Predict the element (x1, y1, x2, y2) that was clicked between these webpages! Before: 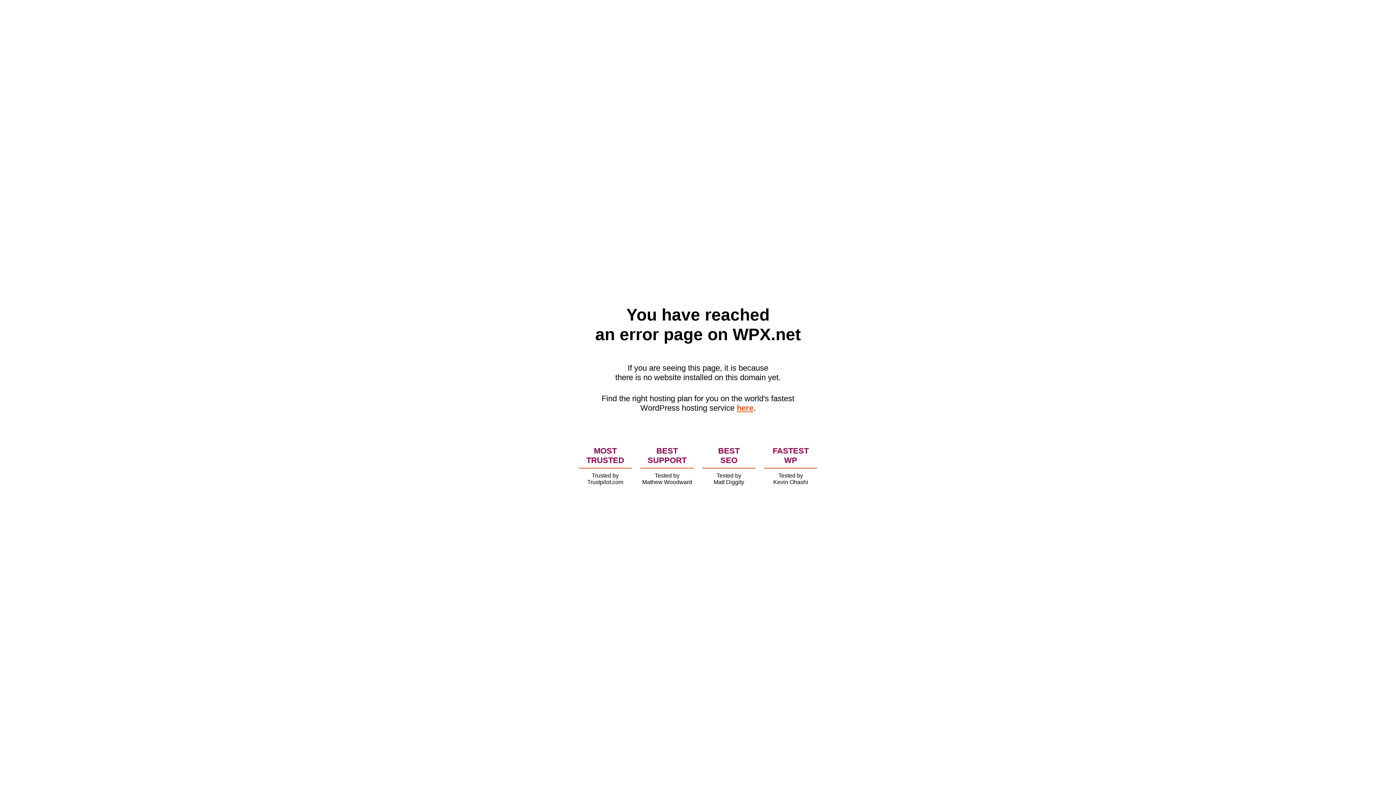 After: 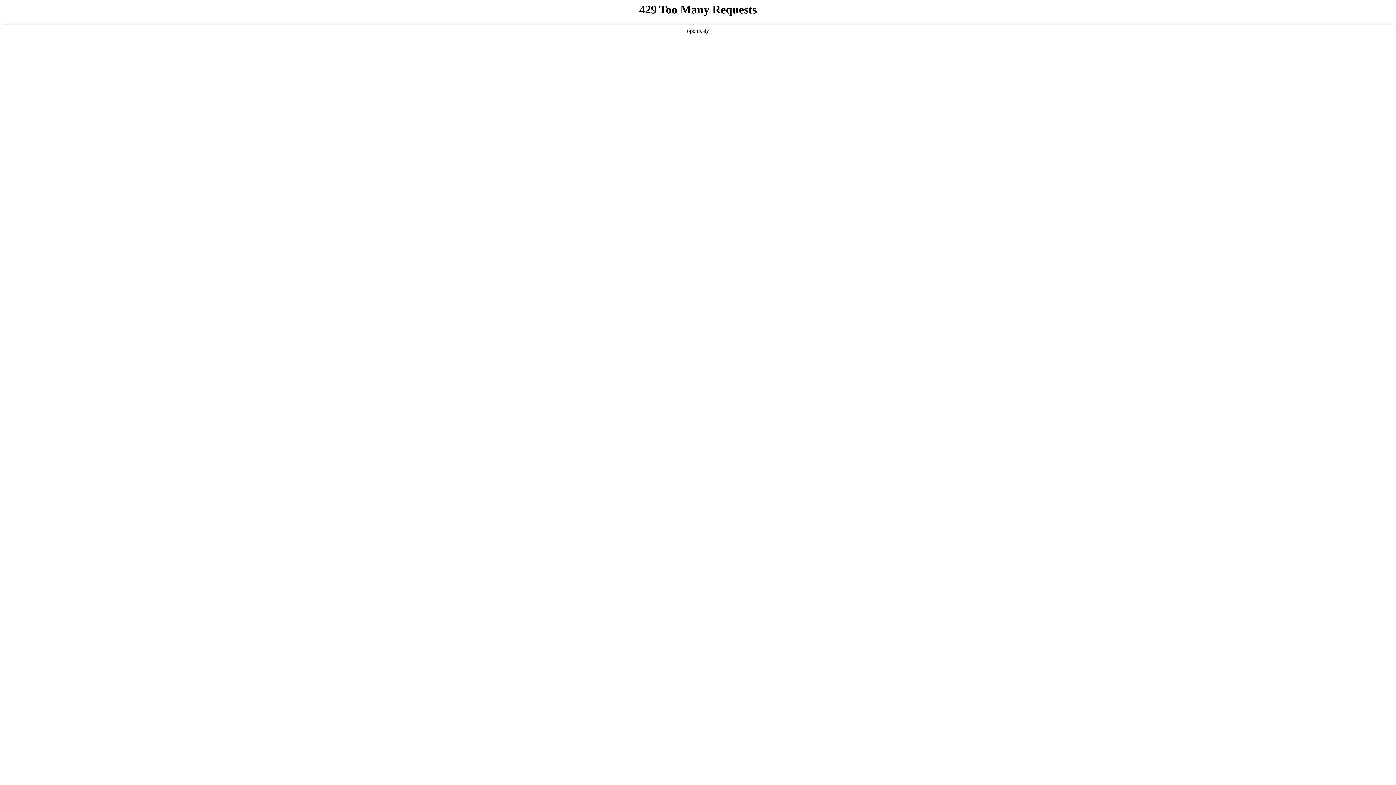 Action: bbox: (736, 403, 753, 412) label: here